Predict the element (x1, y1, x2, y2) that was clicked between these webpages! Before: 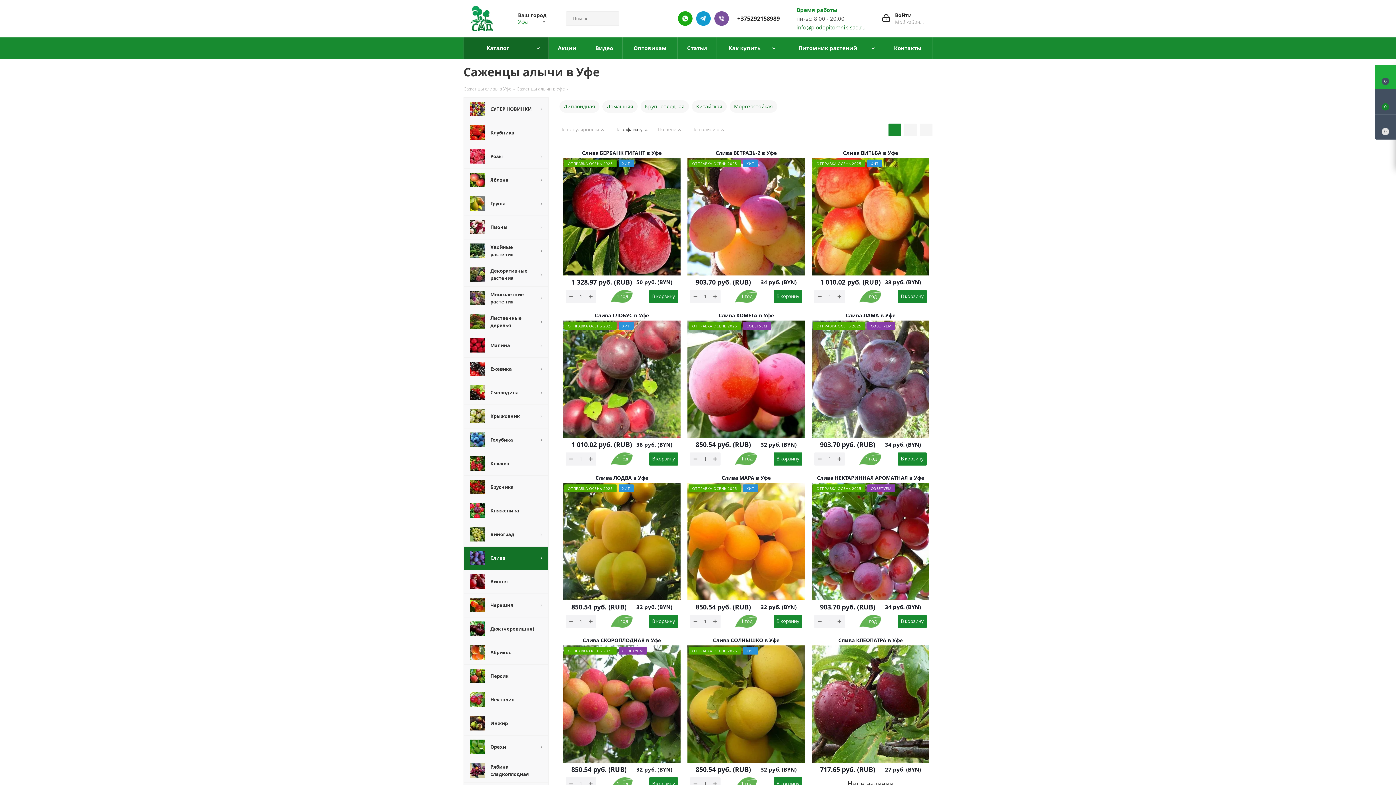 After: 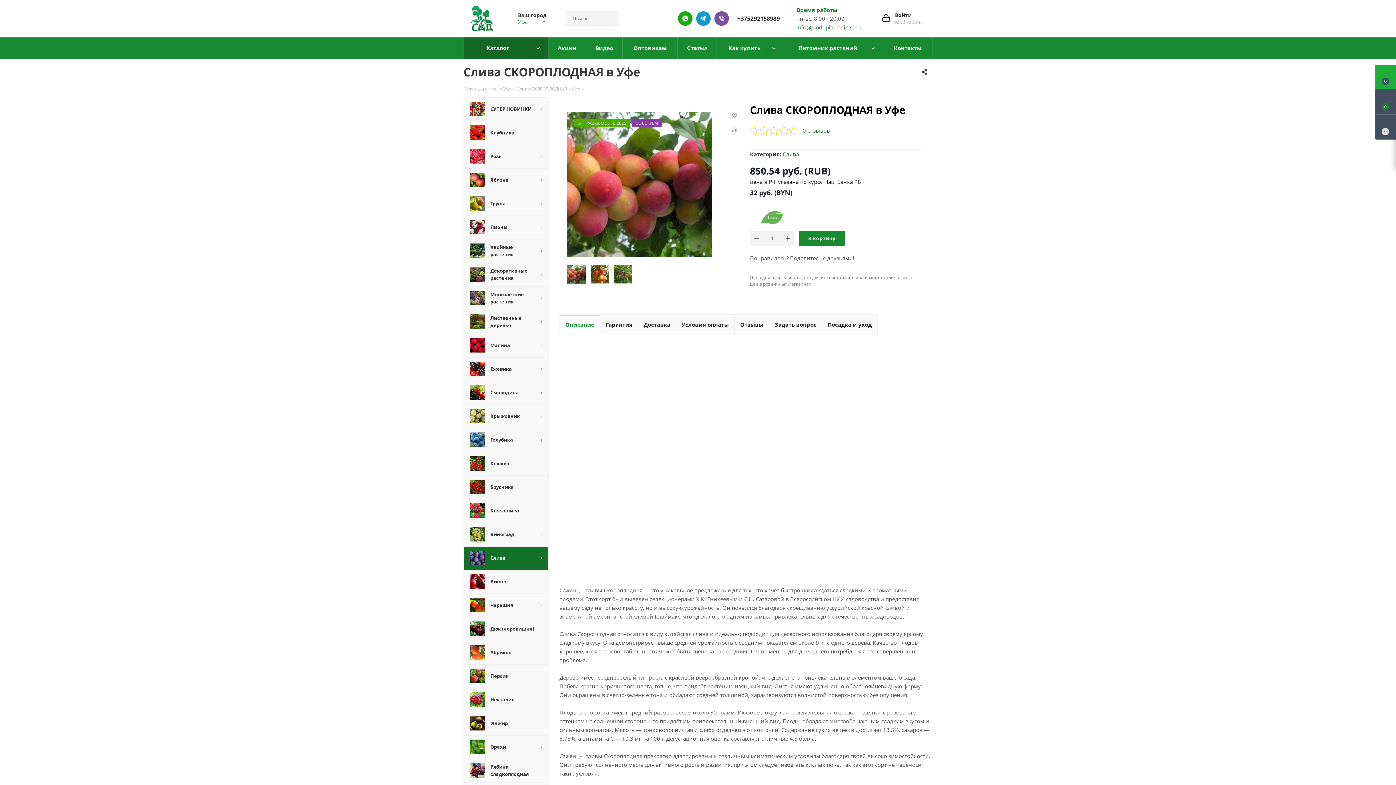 Action: bbox: (563, 645, 680, 763)